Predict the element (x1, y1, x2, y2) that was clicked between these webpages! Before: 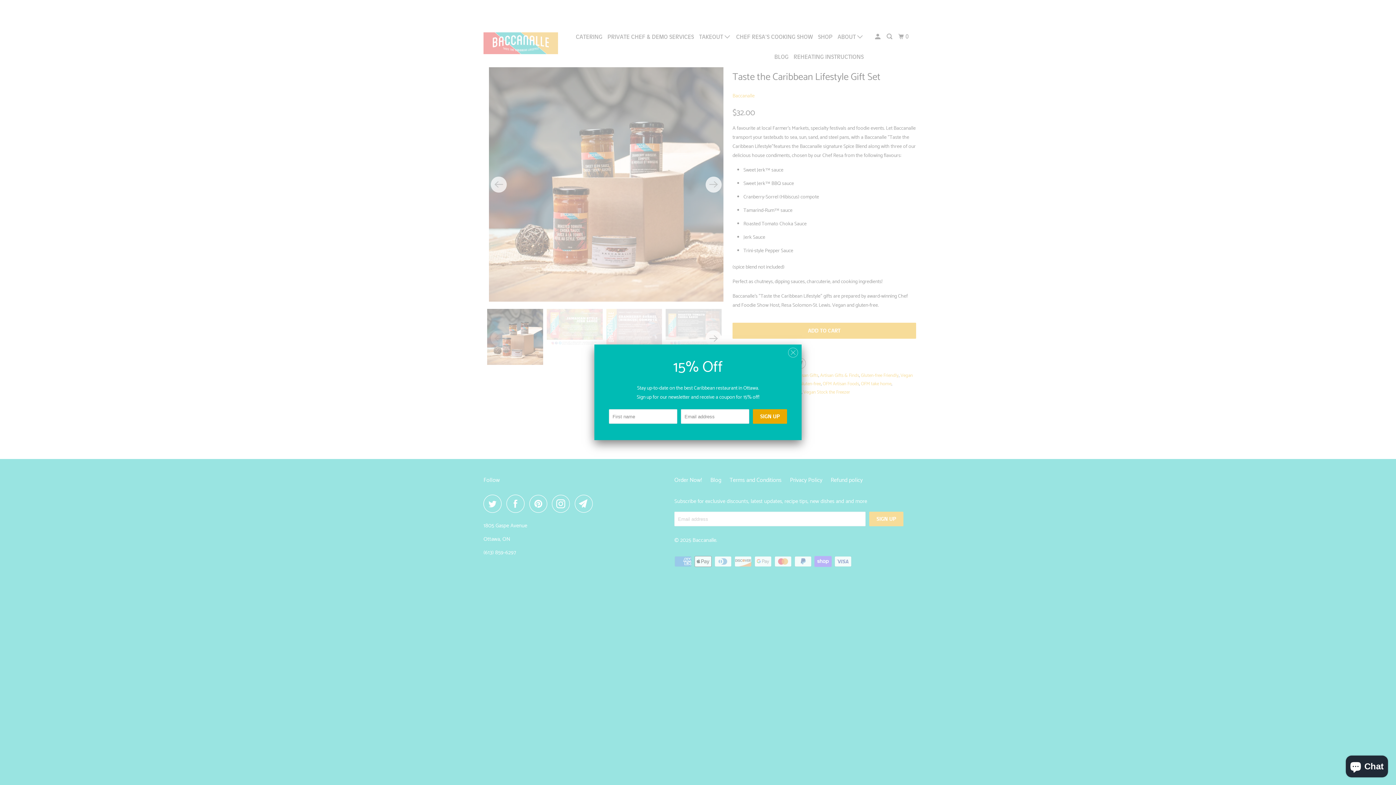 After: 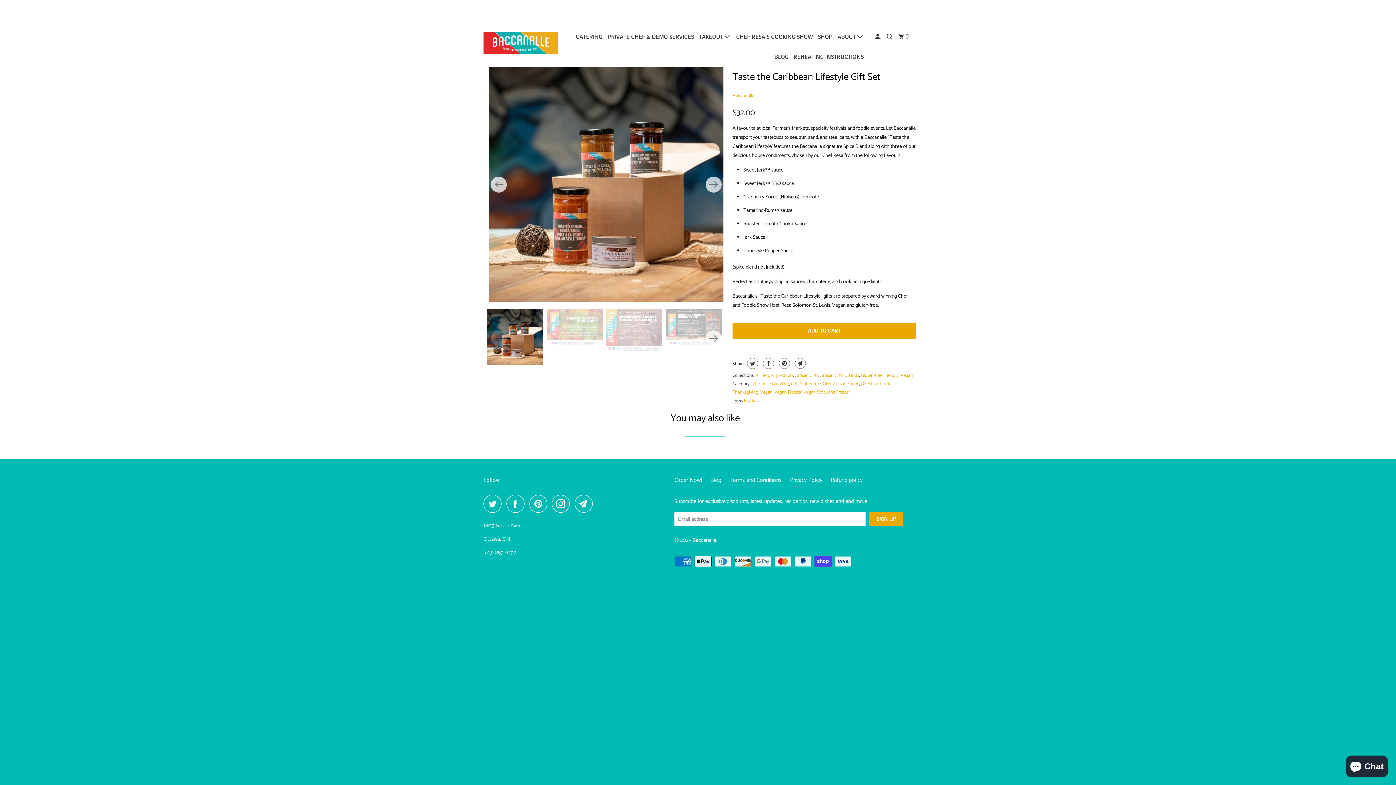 Action: bbox: (788, 343, 798, 358)